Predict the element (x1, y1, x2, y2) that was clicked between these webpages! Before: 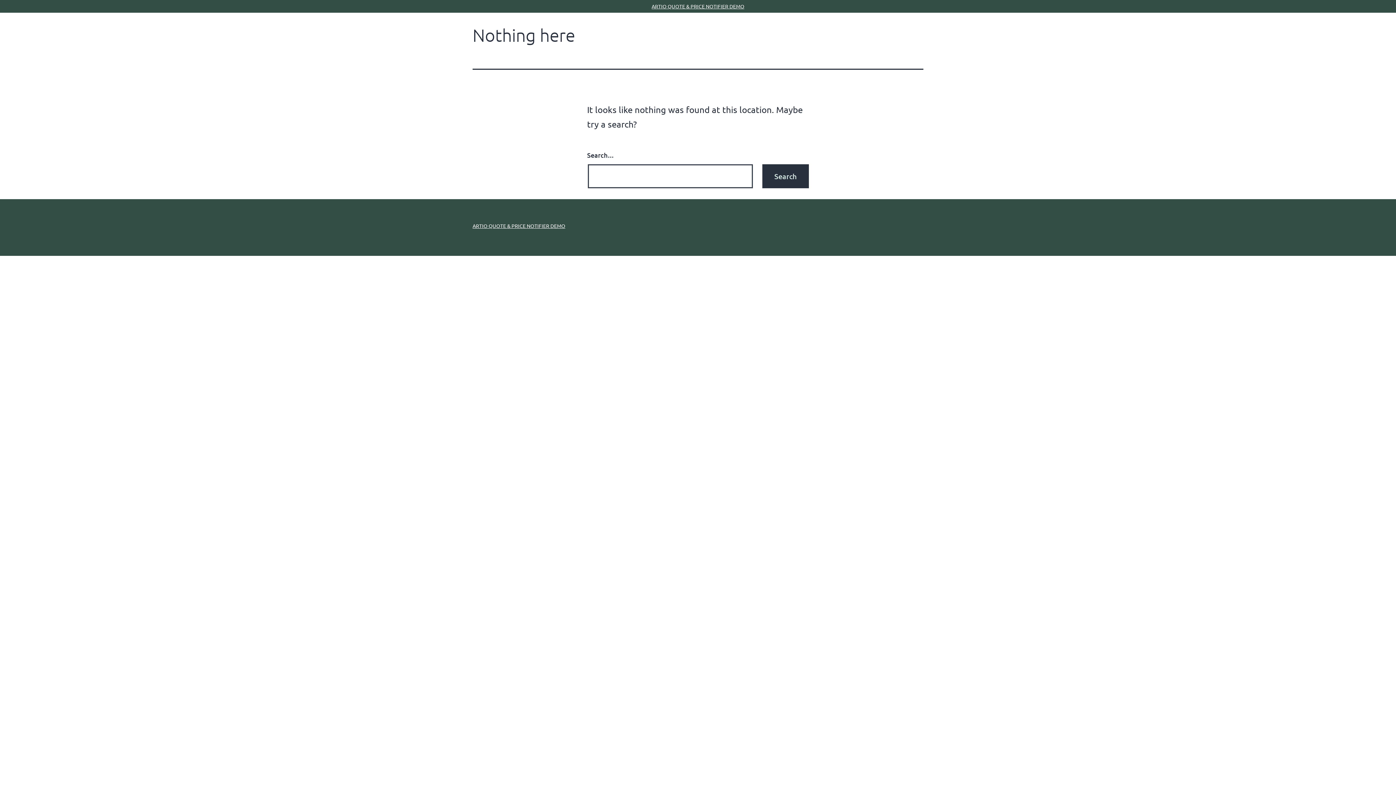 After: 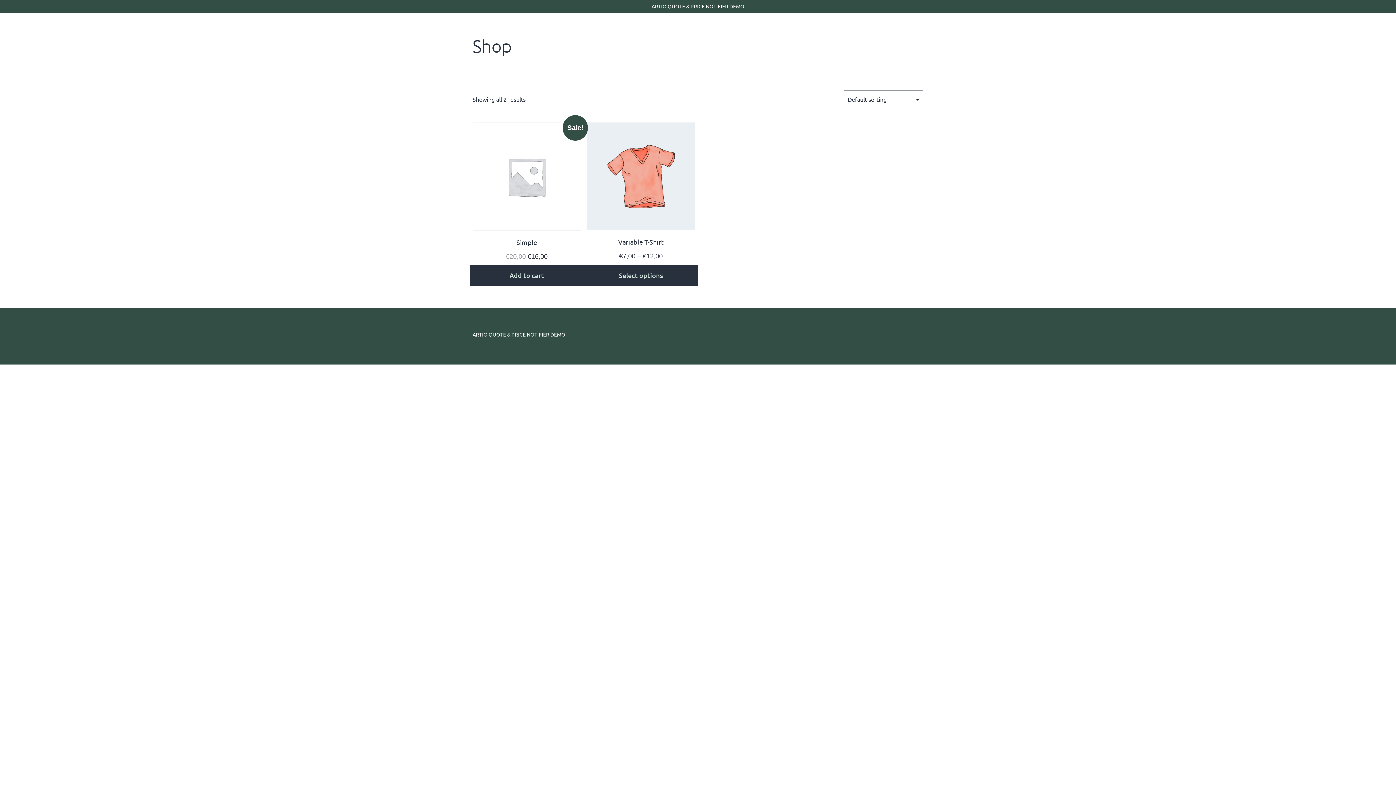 Action: label: ARTIO QUOTE & PRICE NOTIFIER DEMO bbox: (472, 222, 565, 229)